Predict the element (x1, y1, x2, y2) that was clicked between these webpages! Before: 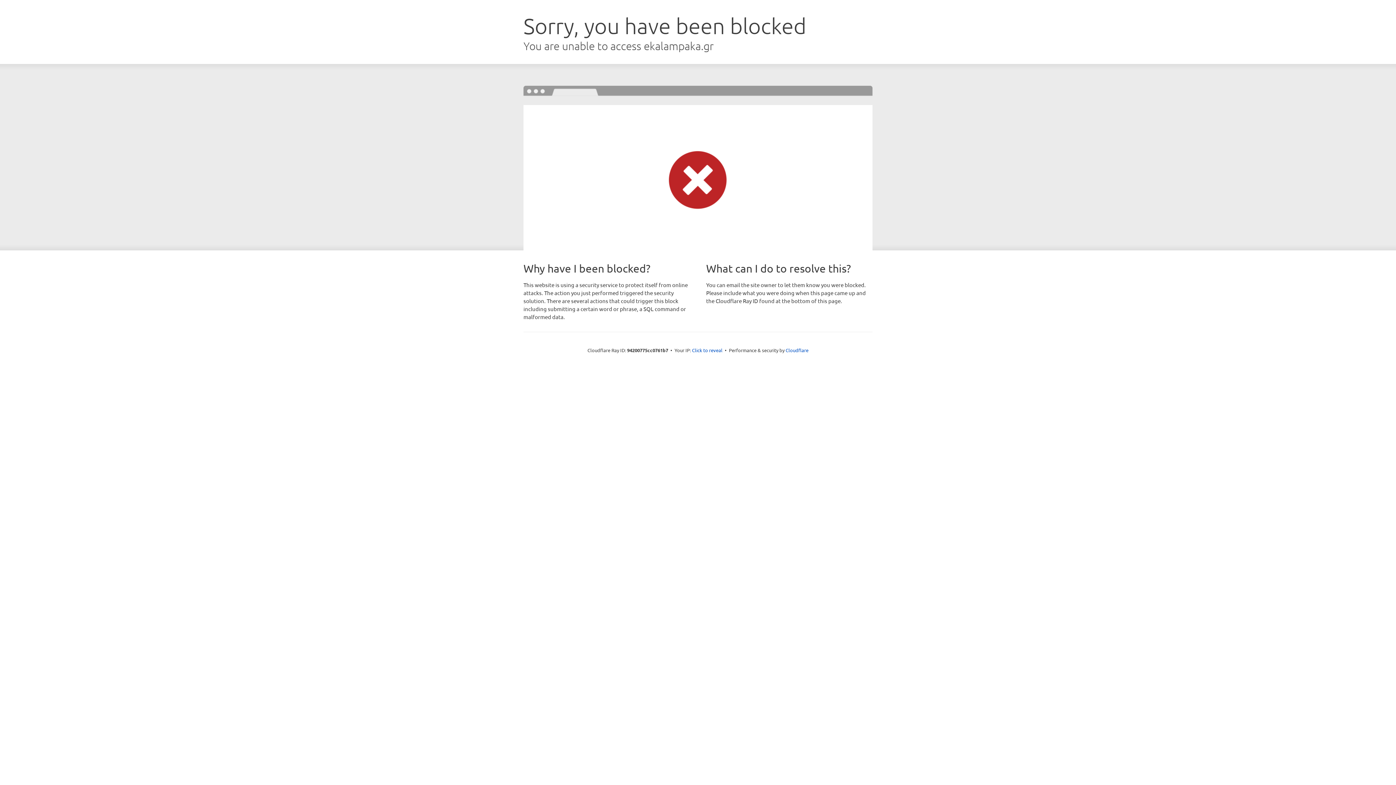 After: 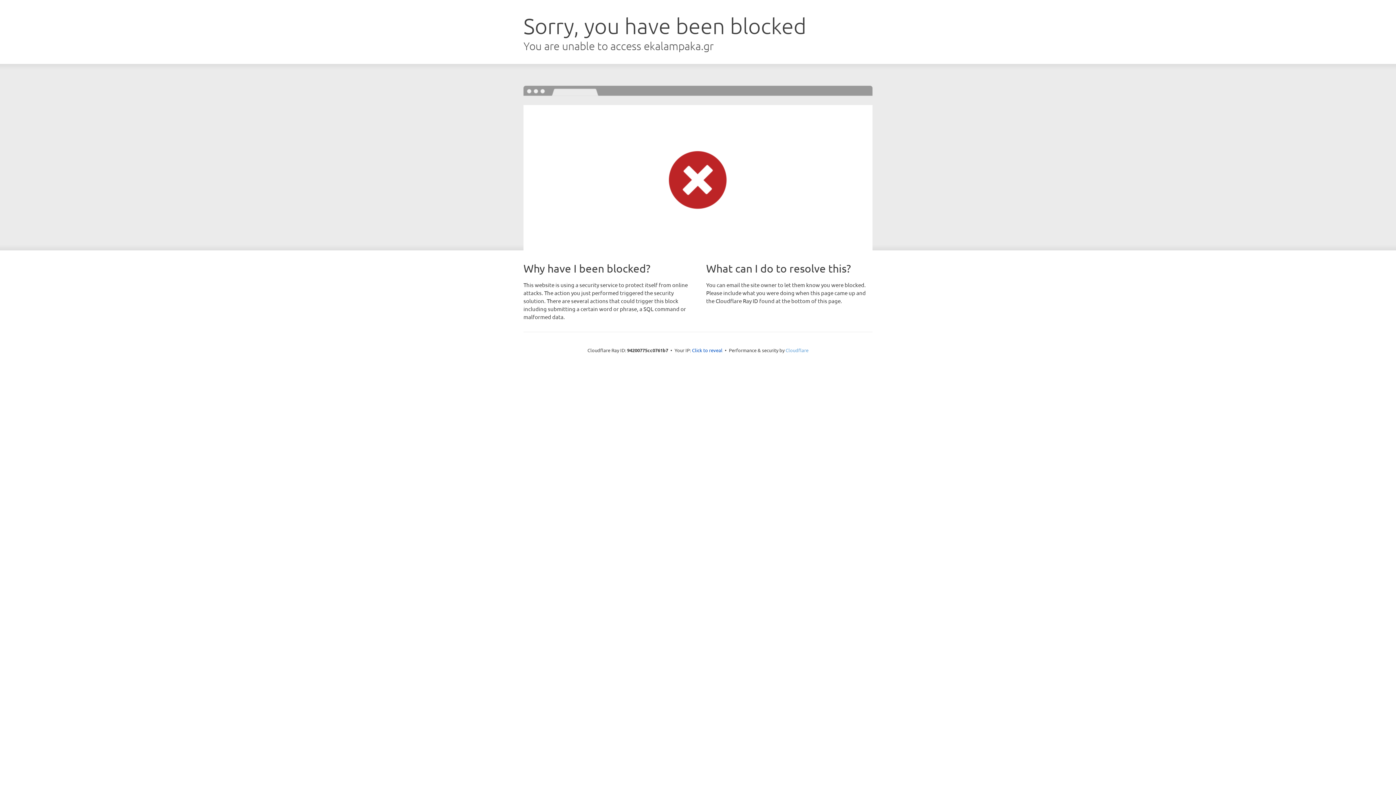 Action: label: Cloudflare bbox: (785, 347, 808, 353)